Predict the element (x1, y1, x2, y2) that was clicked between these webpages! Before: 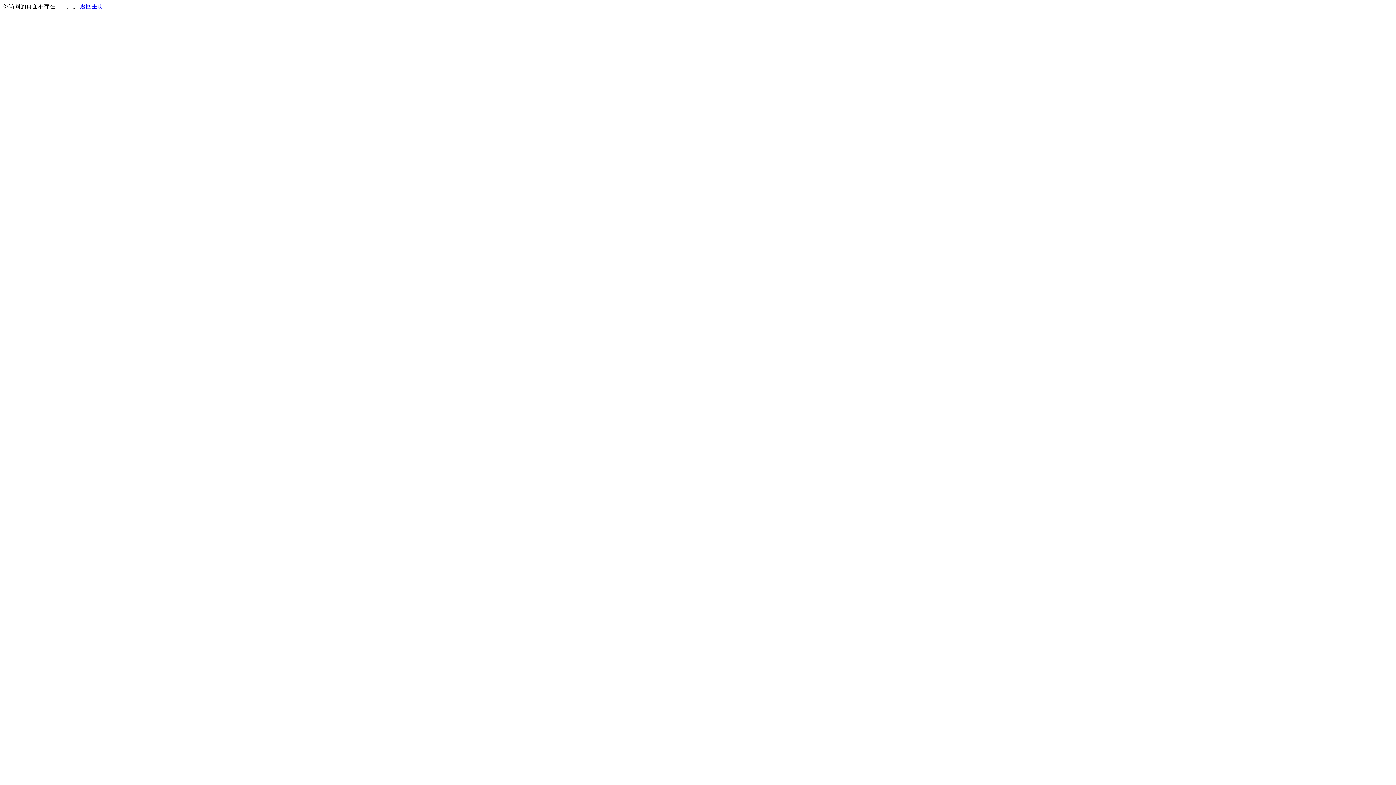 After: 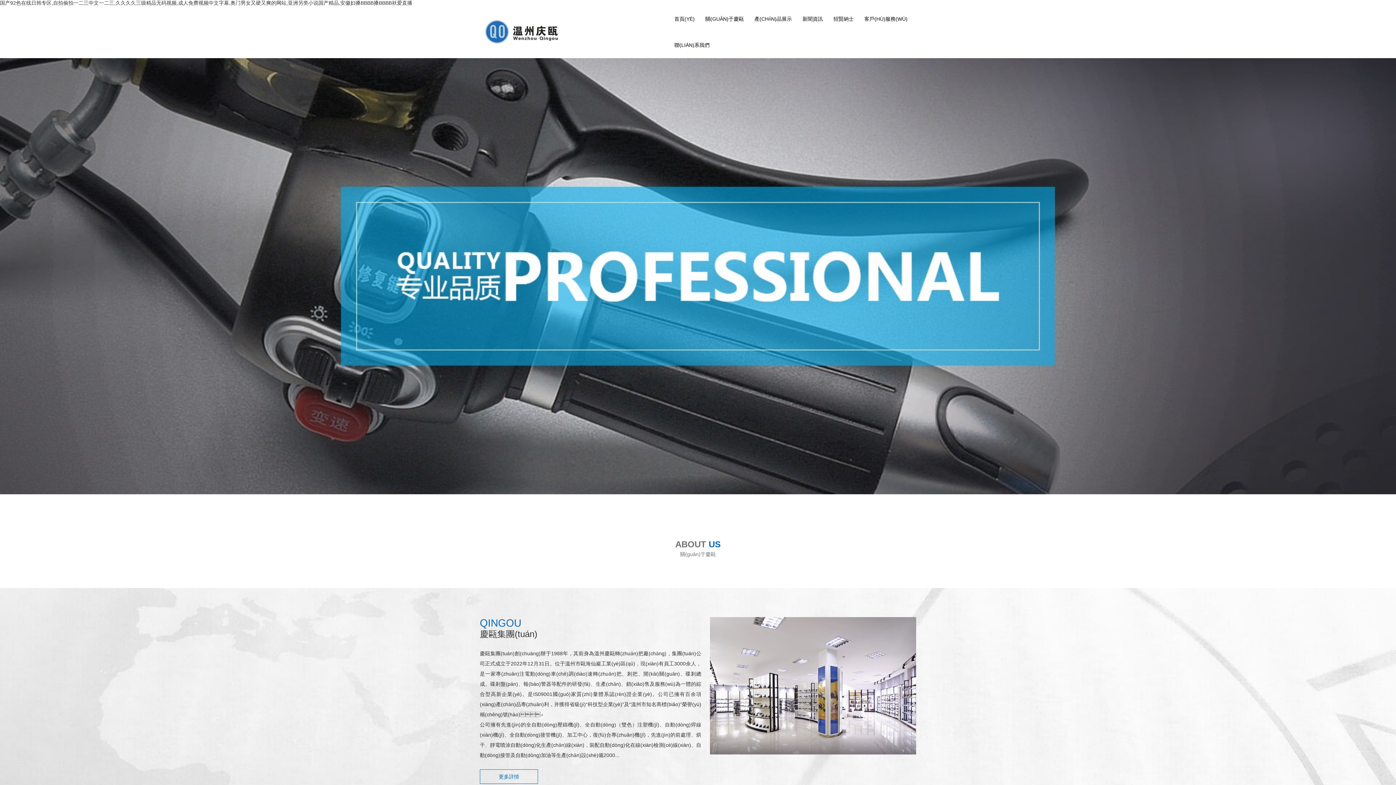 Action: bbox: (80, 3, 103, 9) label: 返回主页